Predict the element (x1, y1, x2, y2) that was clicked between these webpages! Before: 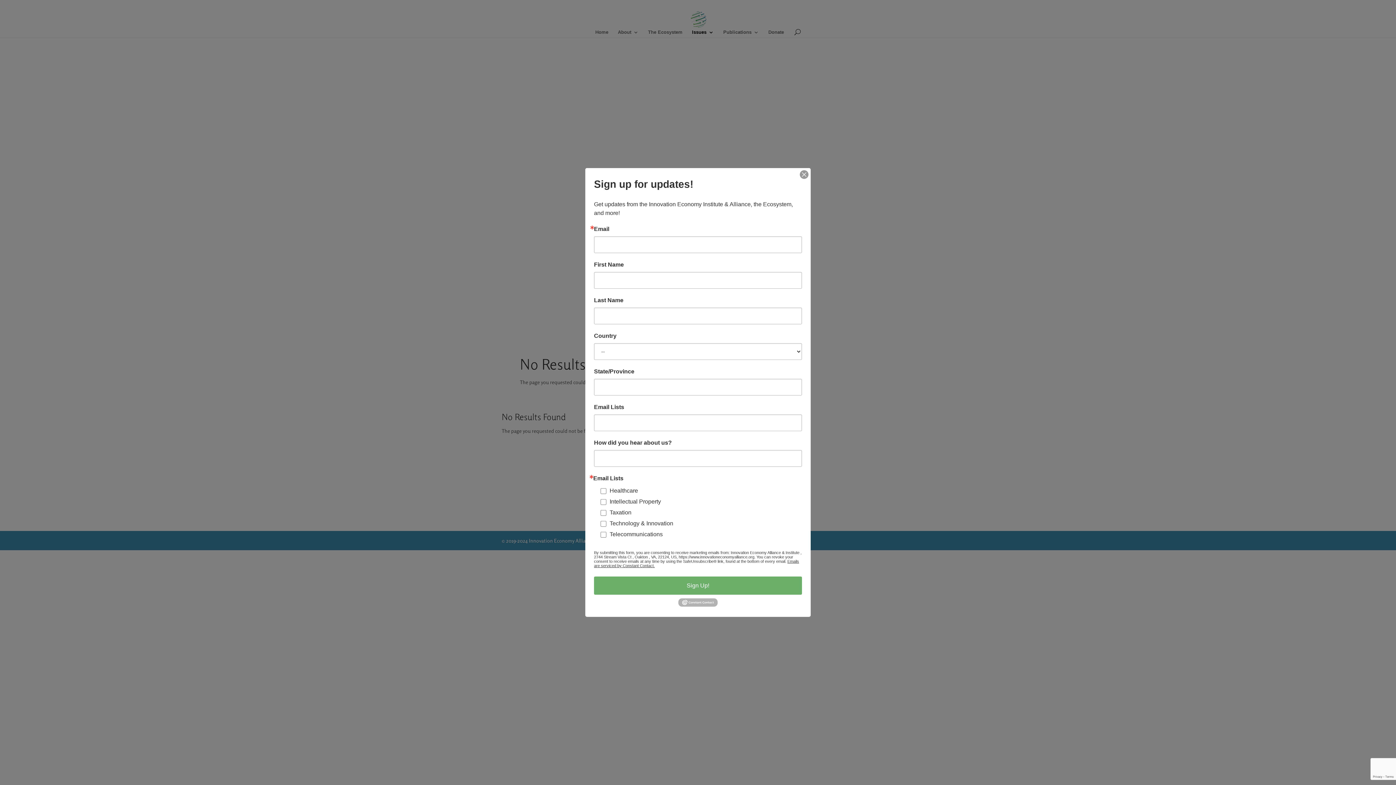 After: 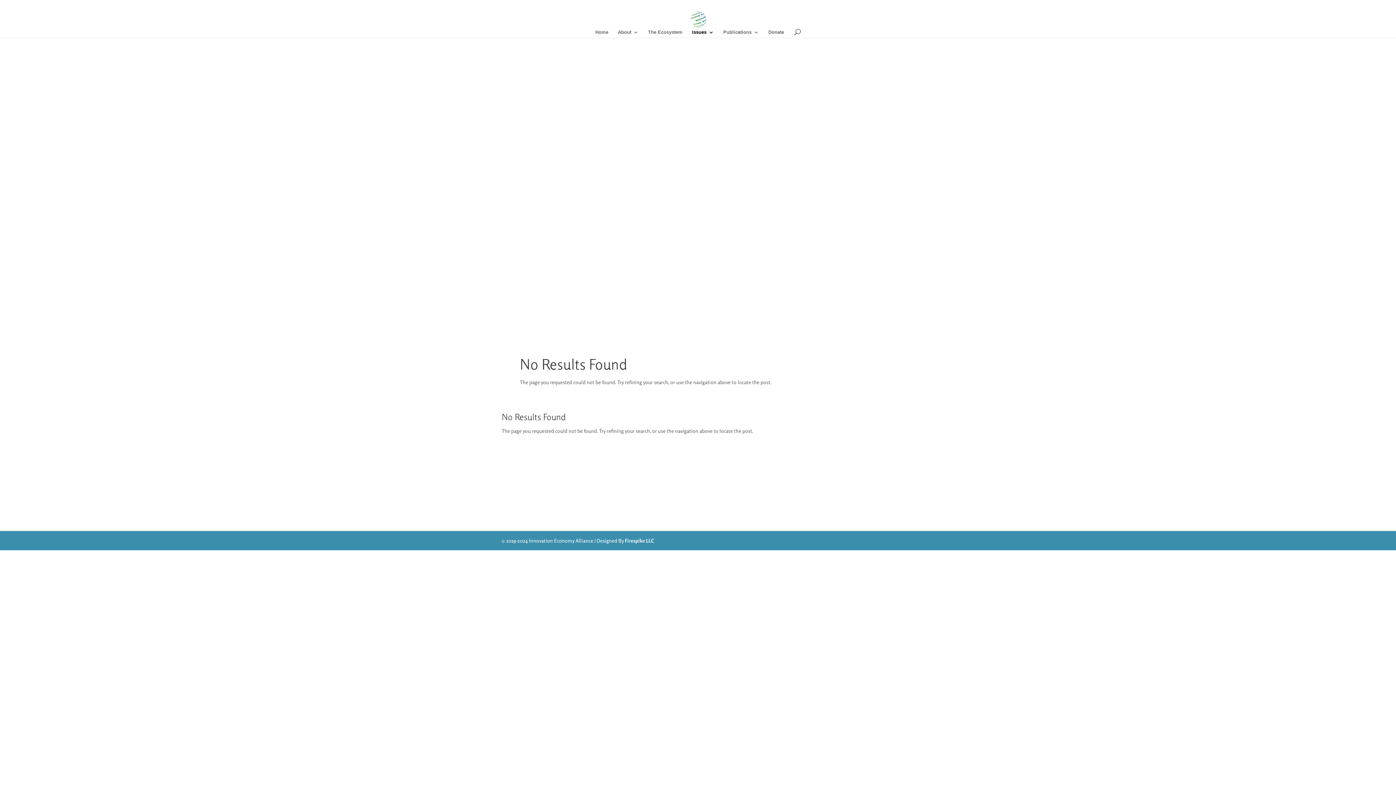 Action: bbox: (800, 170, 808, 179)